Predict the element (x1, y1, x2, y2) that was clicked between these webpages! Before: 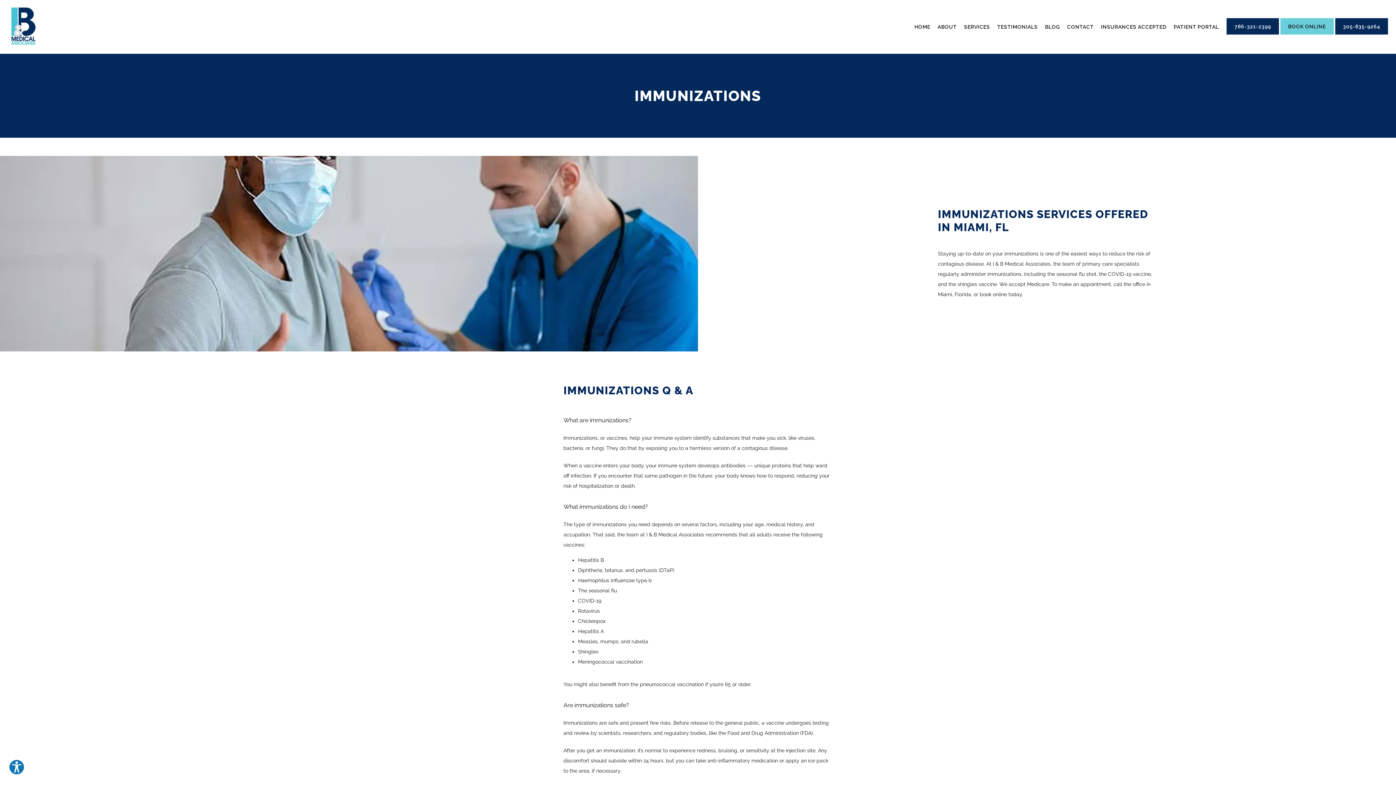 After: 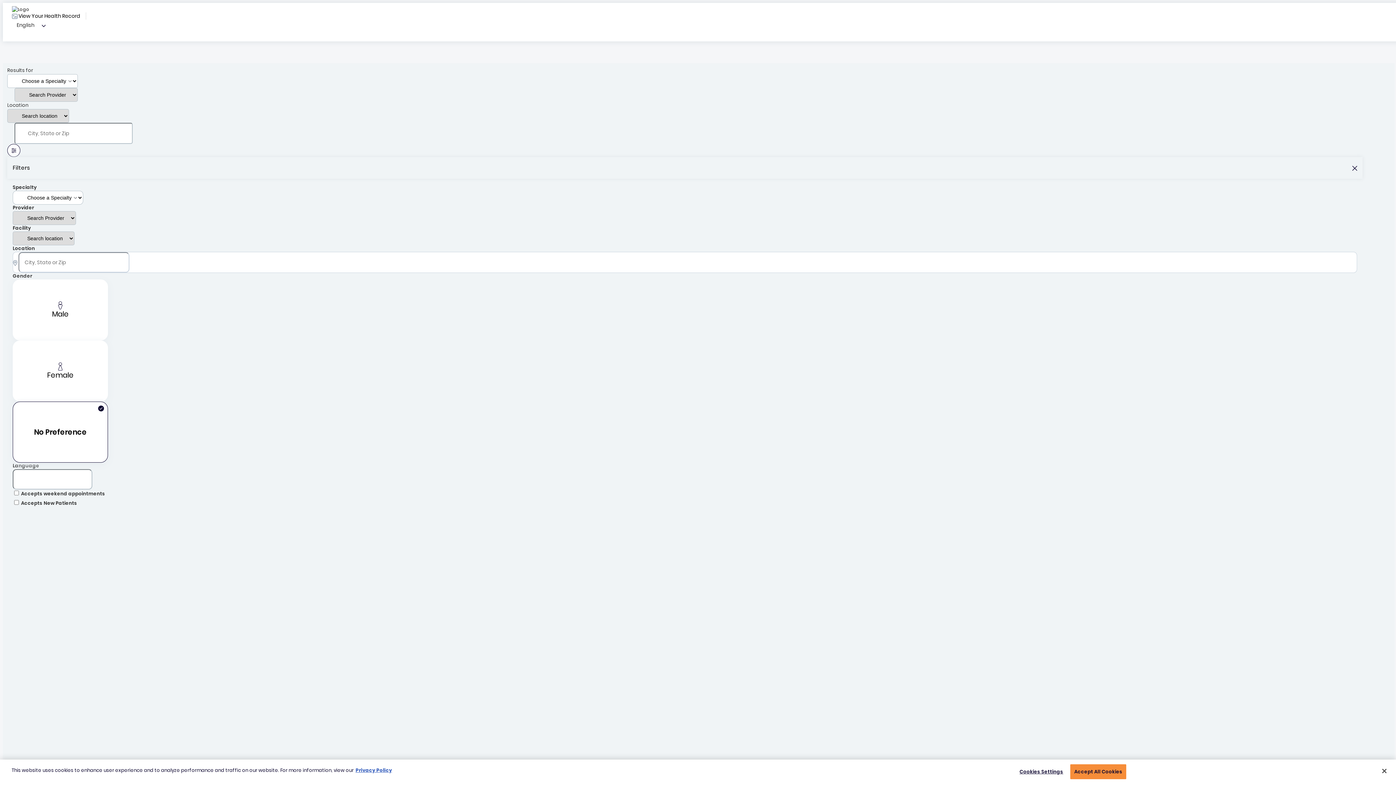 Action: label: BOOK ONLINE bbox: (1279, 31, 1334, 36)